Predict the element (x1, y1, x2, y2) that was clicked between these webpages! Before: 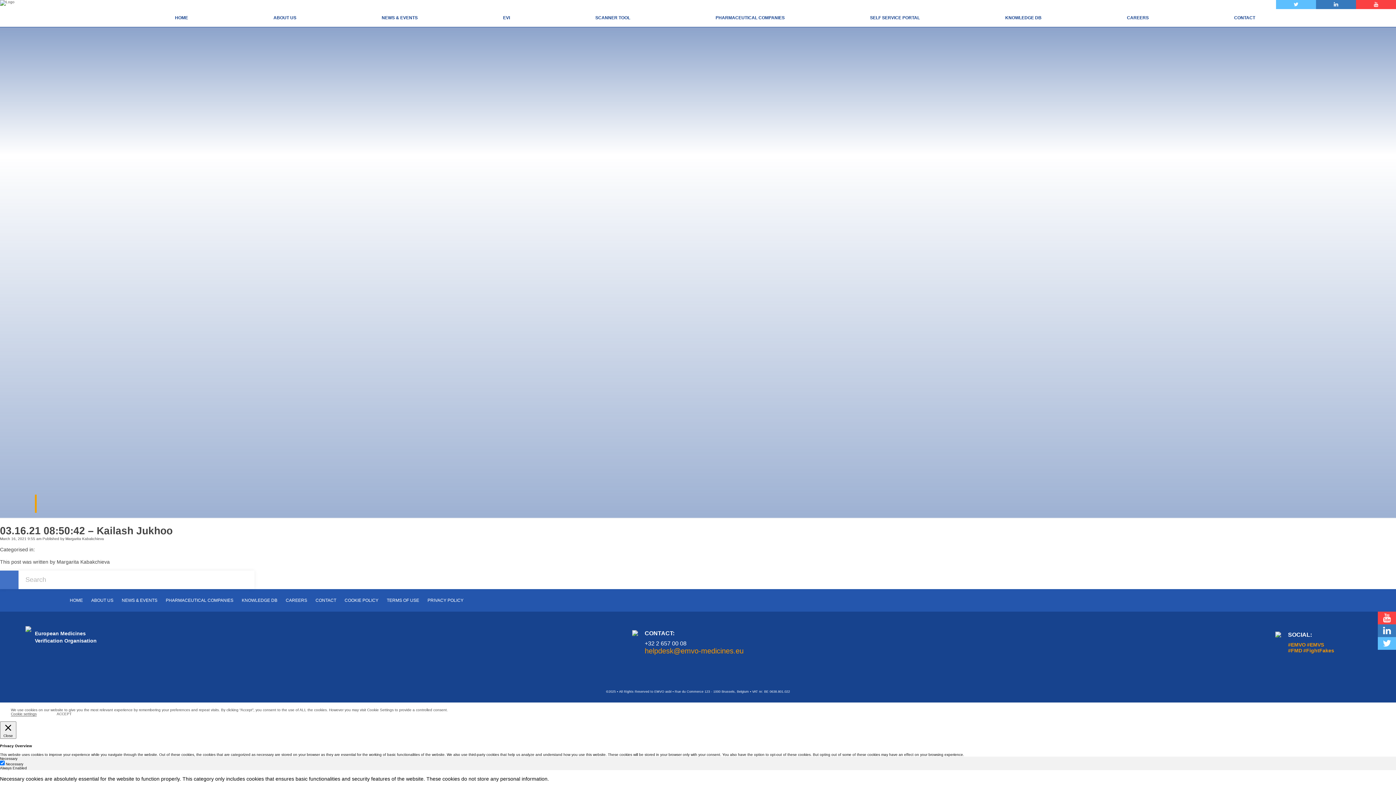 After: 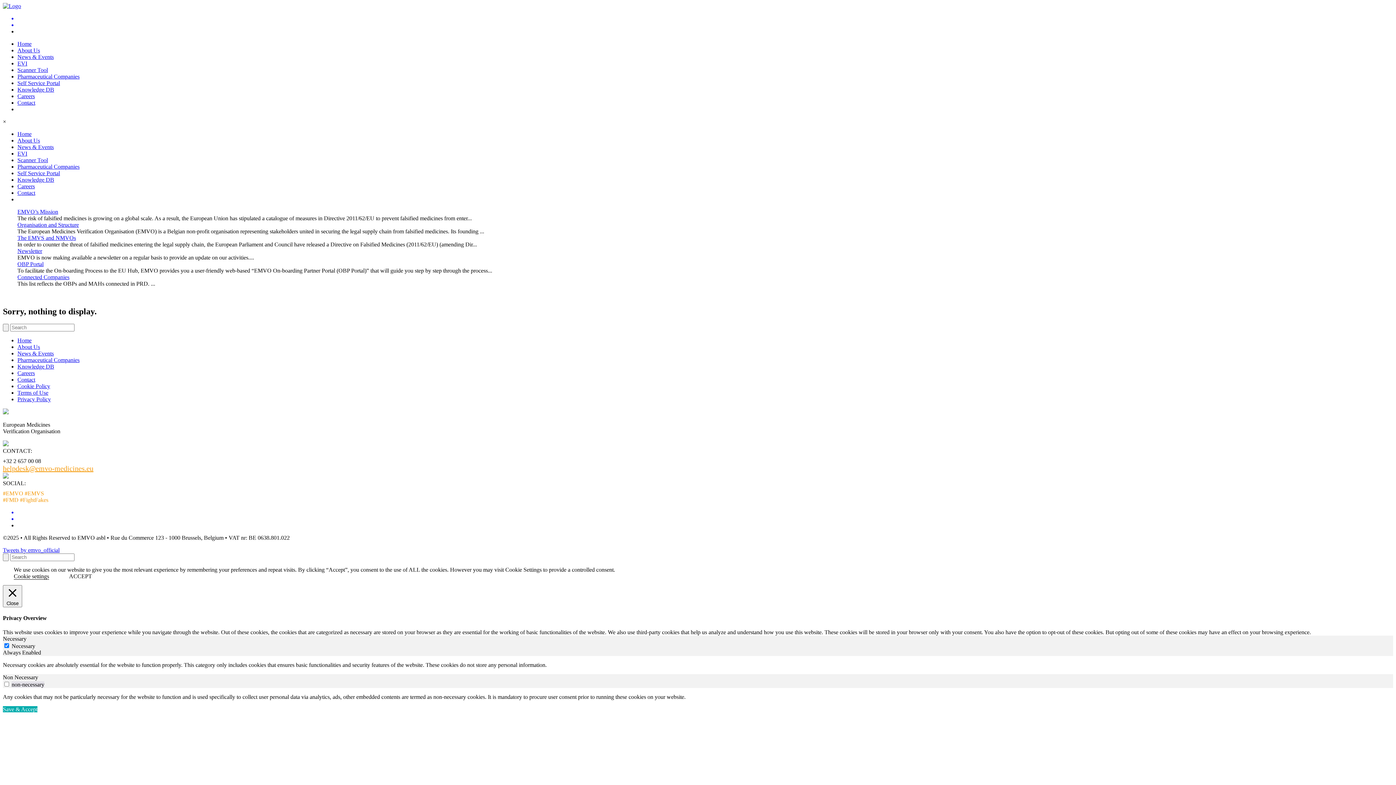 Action: label: Margarita Kabakchieva bbox: (65, 537, 104, 541)